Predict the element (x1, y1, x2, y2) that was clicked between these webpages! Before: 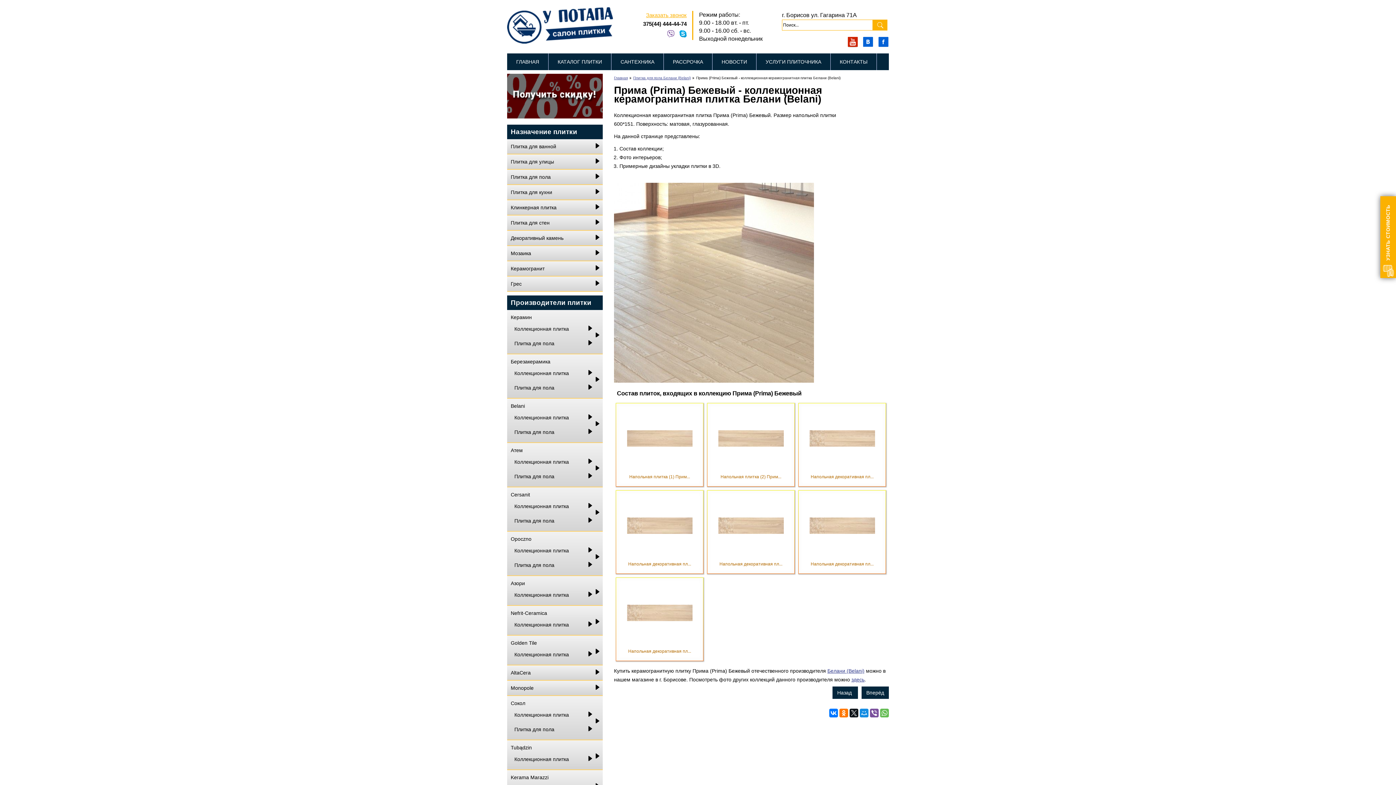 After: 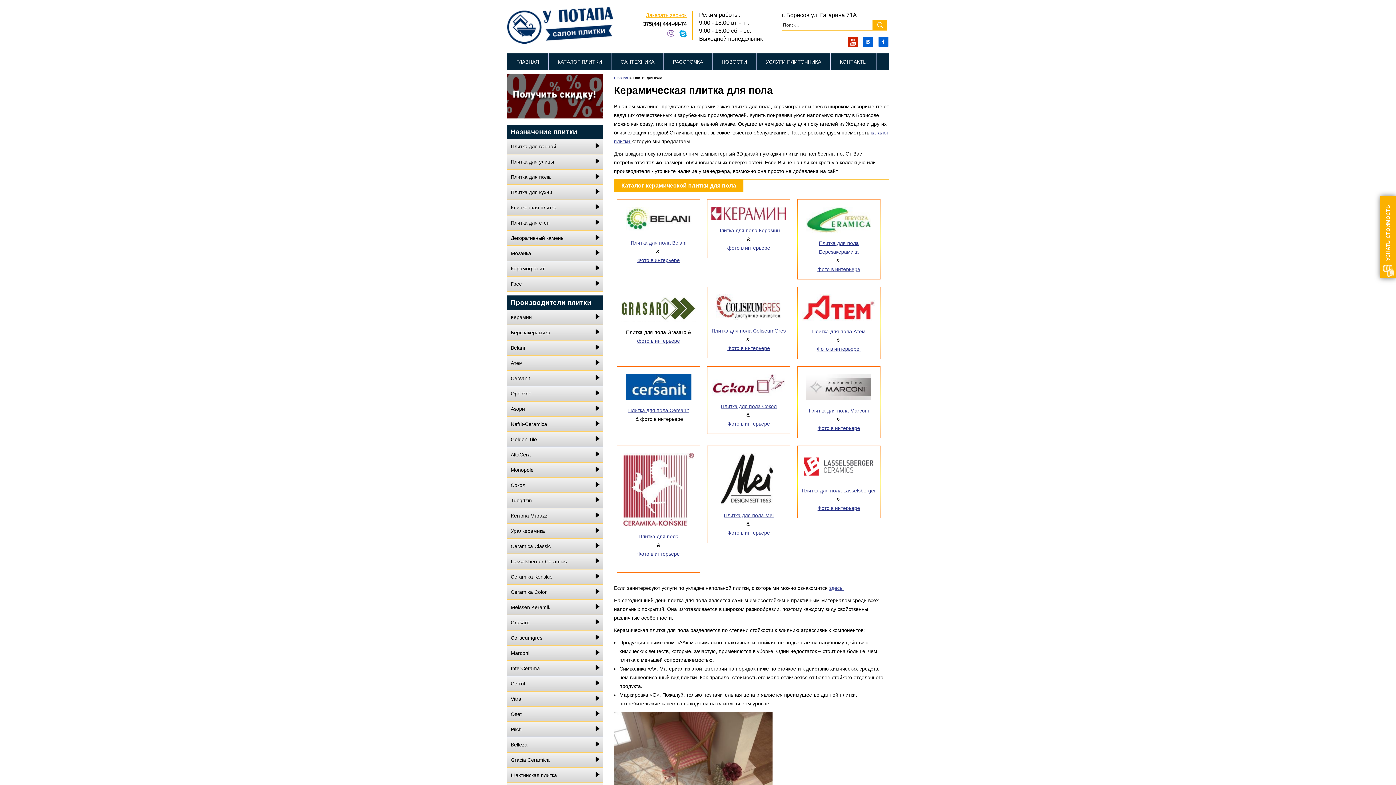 Action: label: Плитка для пола bbox: (510, 173, 595, 181)